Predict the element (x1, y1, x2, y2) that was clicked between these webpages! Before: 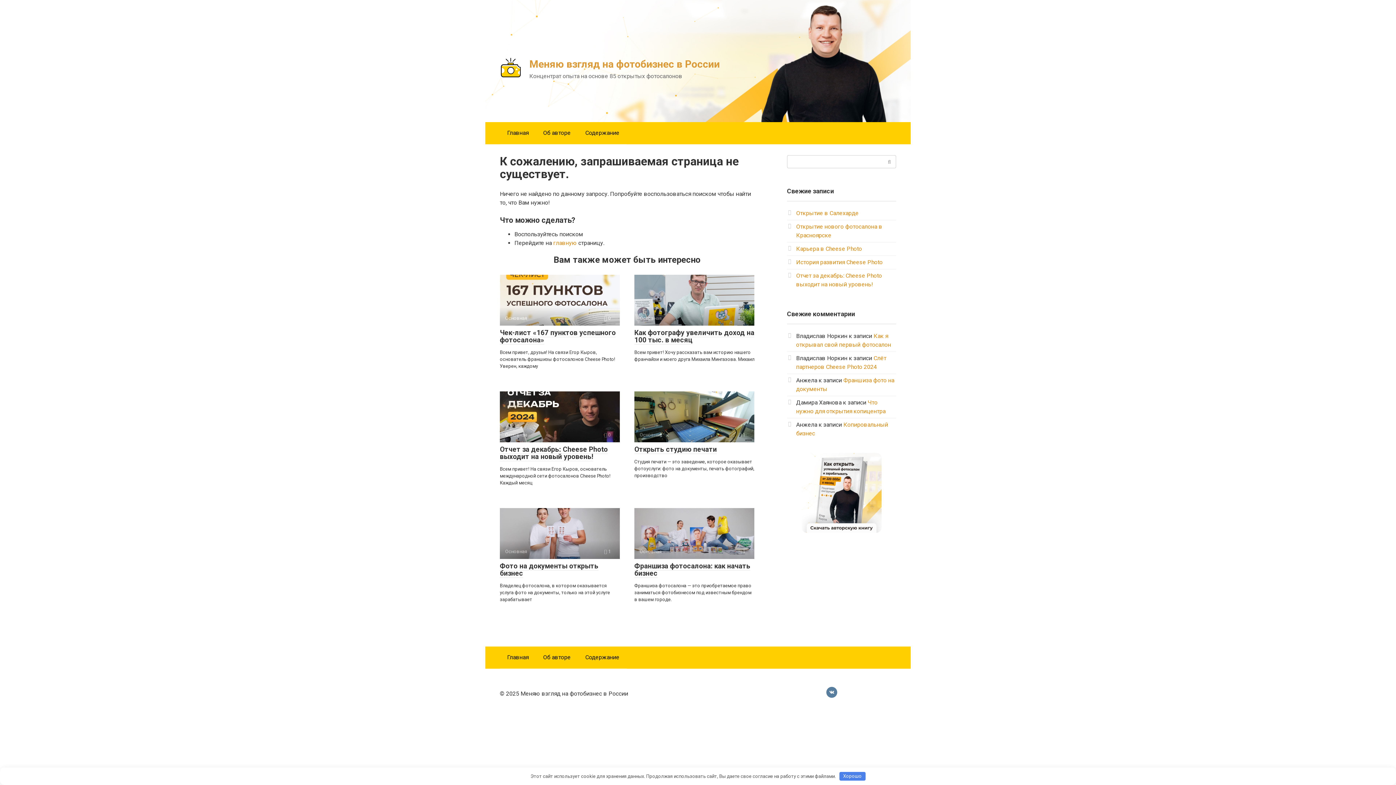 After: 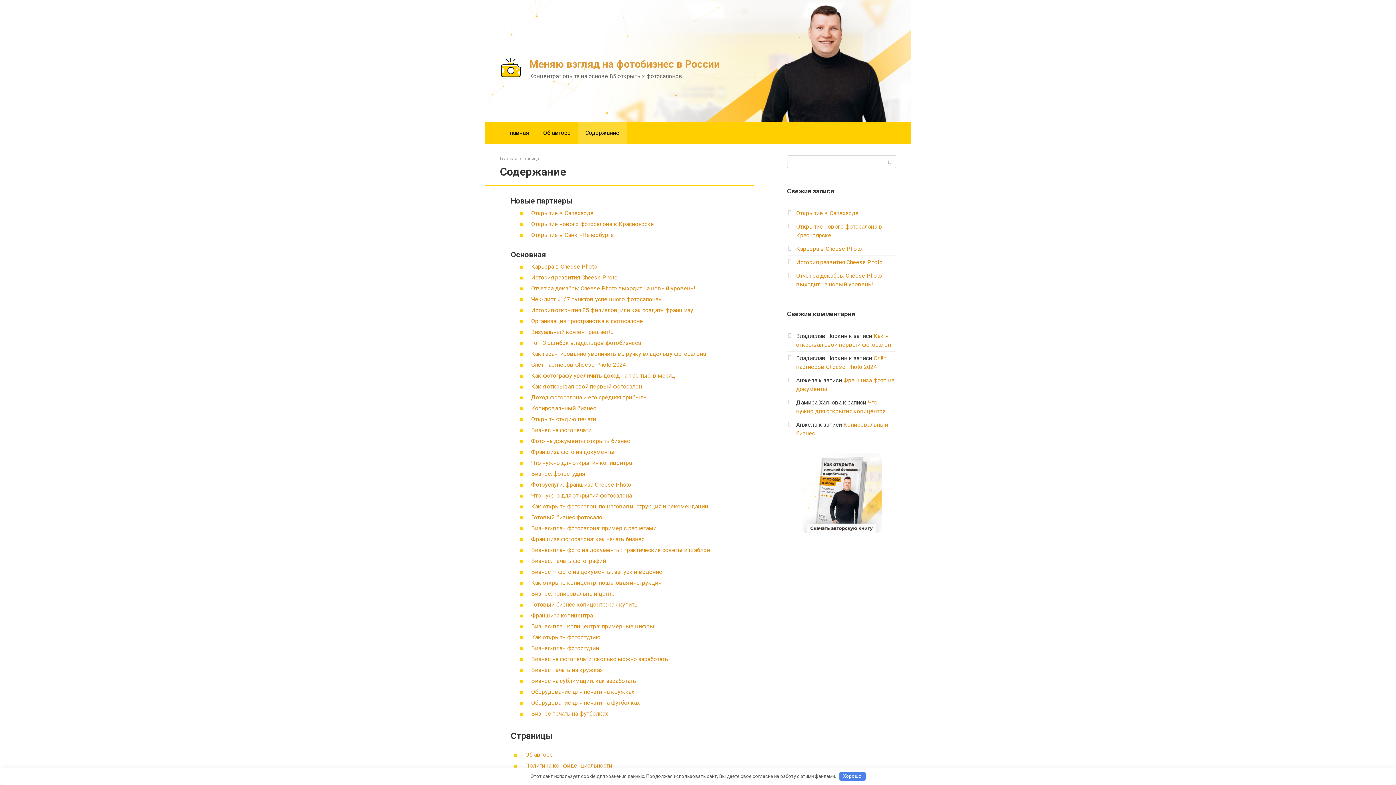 Action: bbox: (578, 122, 626, 144) label: Содержание